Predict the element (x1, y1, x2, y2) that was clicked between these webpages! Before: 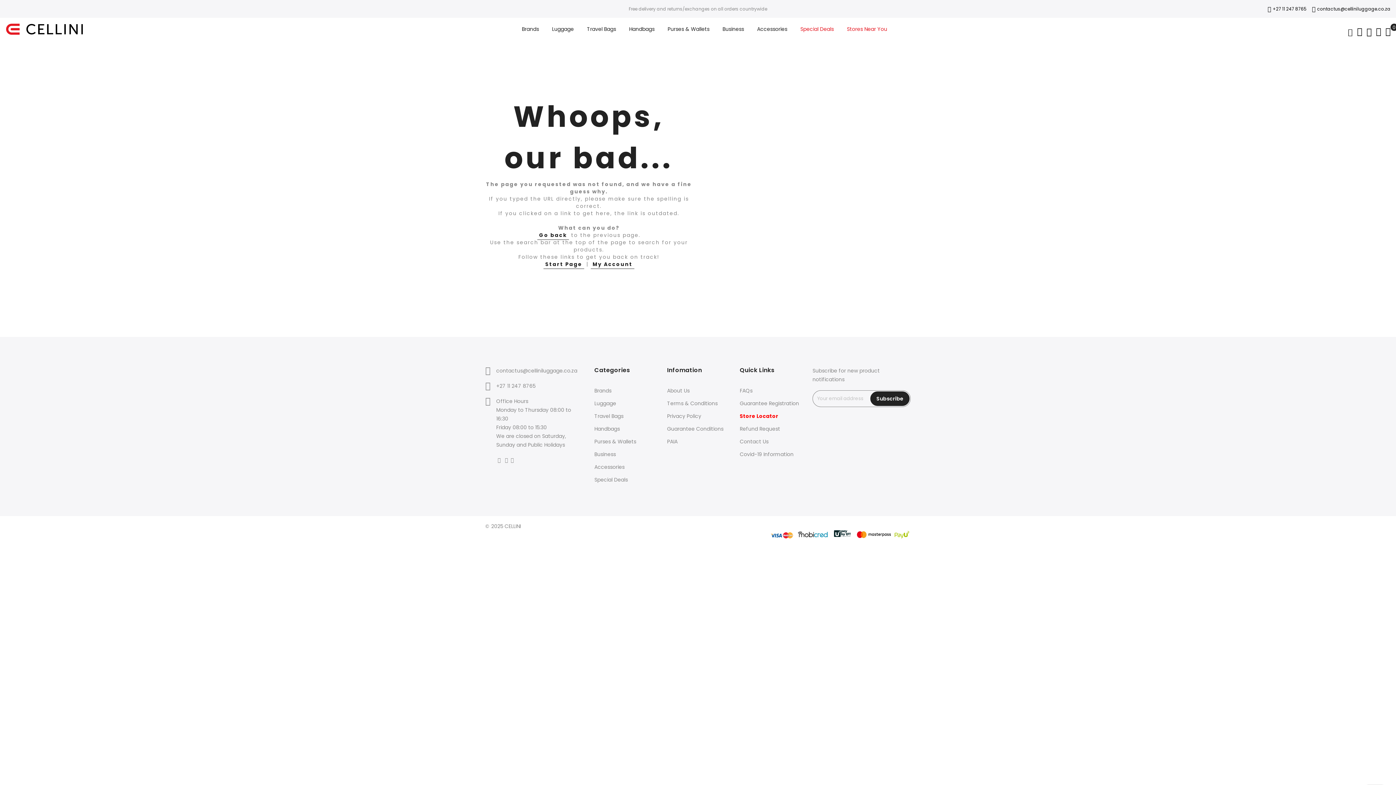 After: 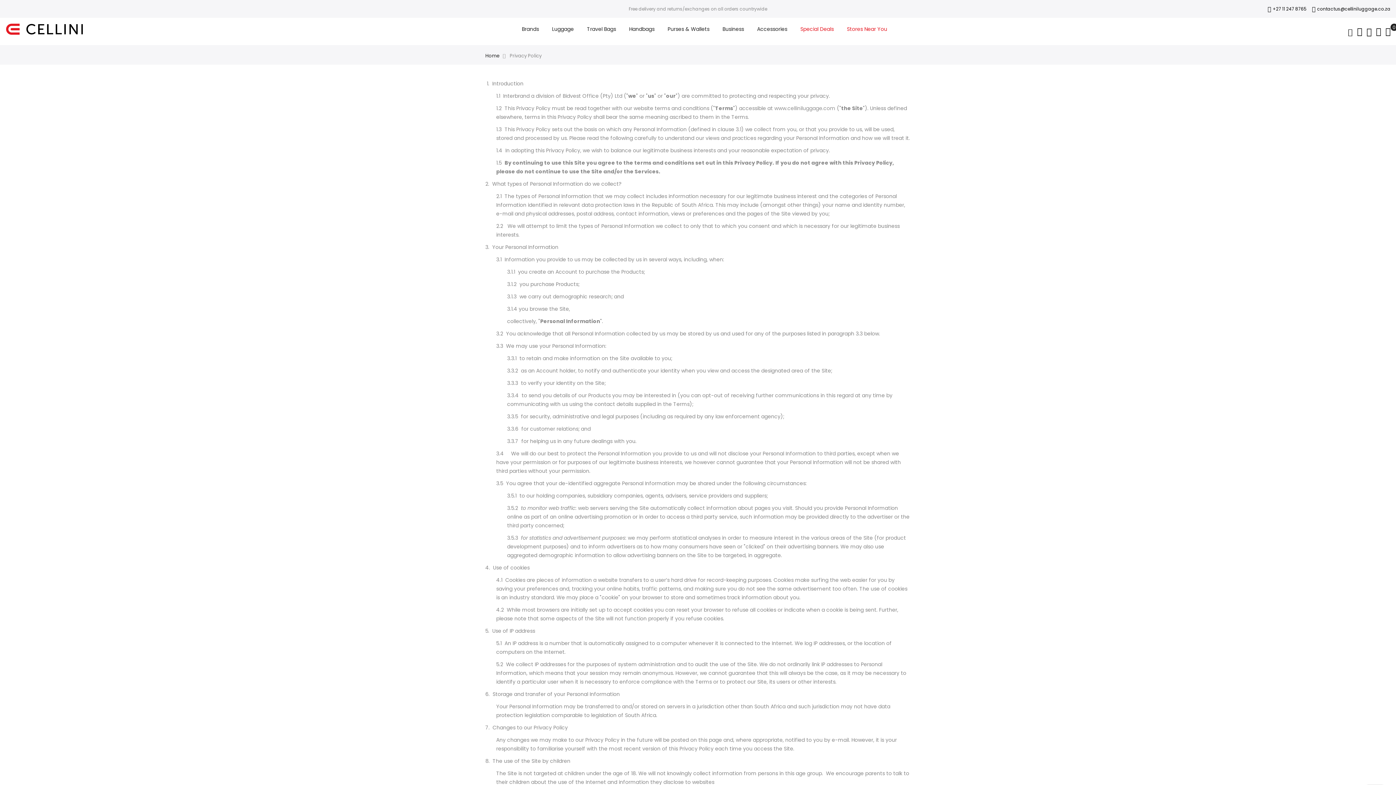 Action: label: Privacy Policy bbox: (667, 412, 701, 420)